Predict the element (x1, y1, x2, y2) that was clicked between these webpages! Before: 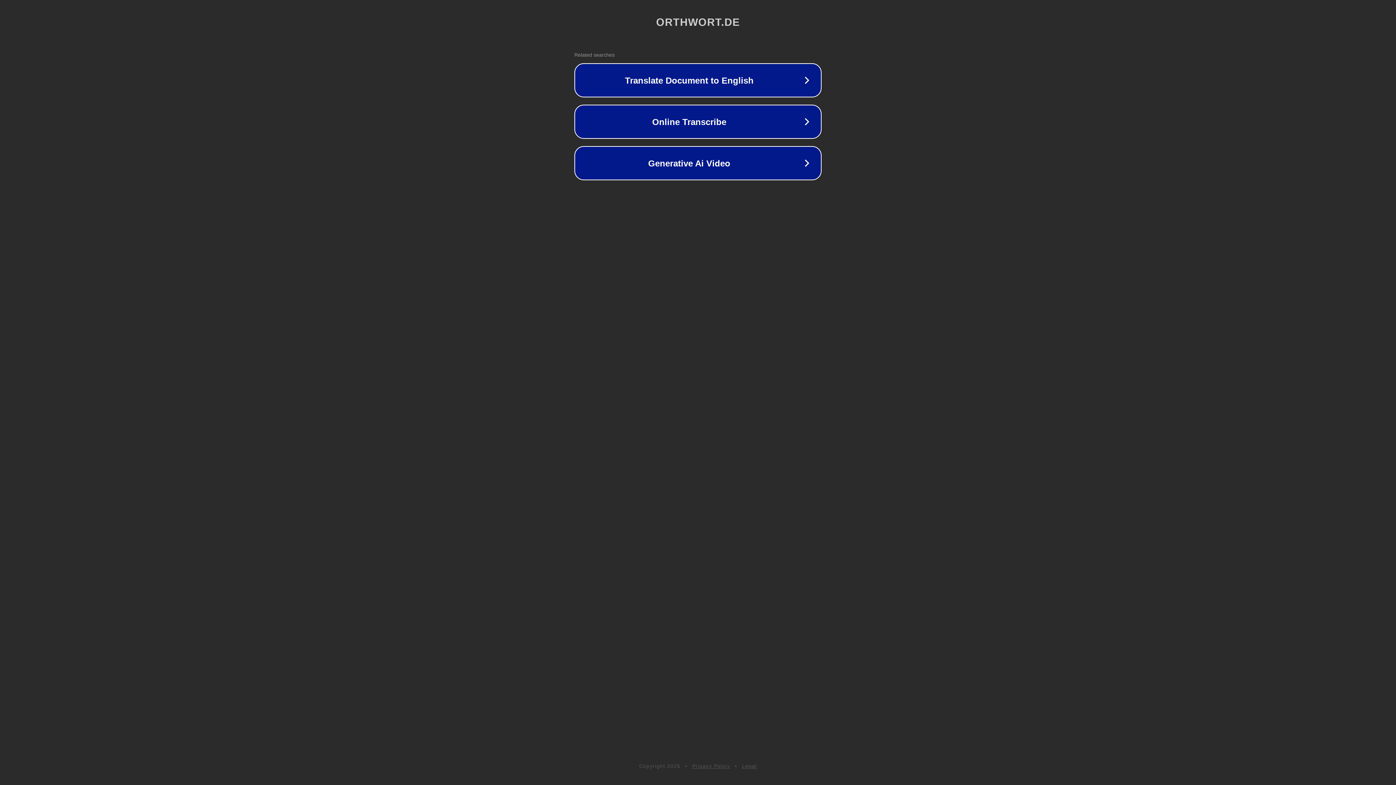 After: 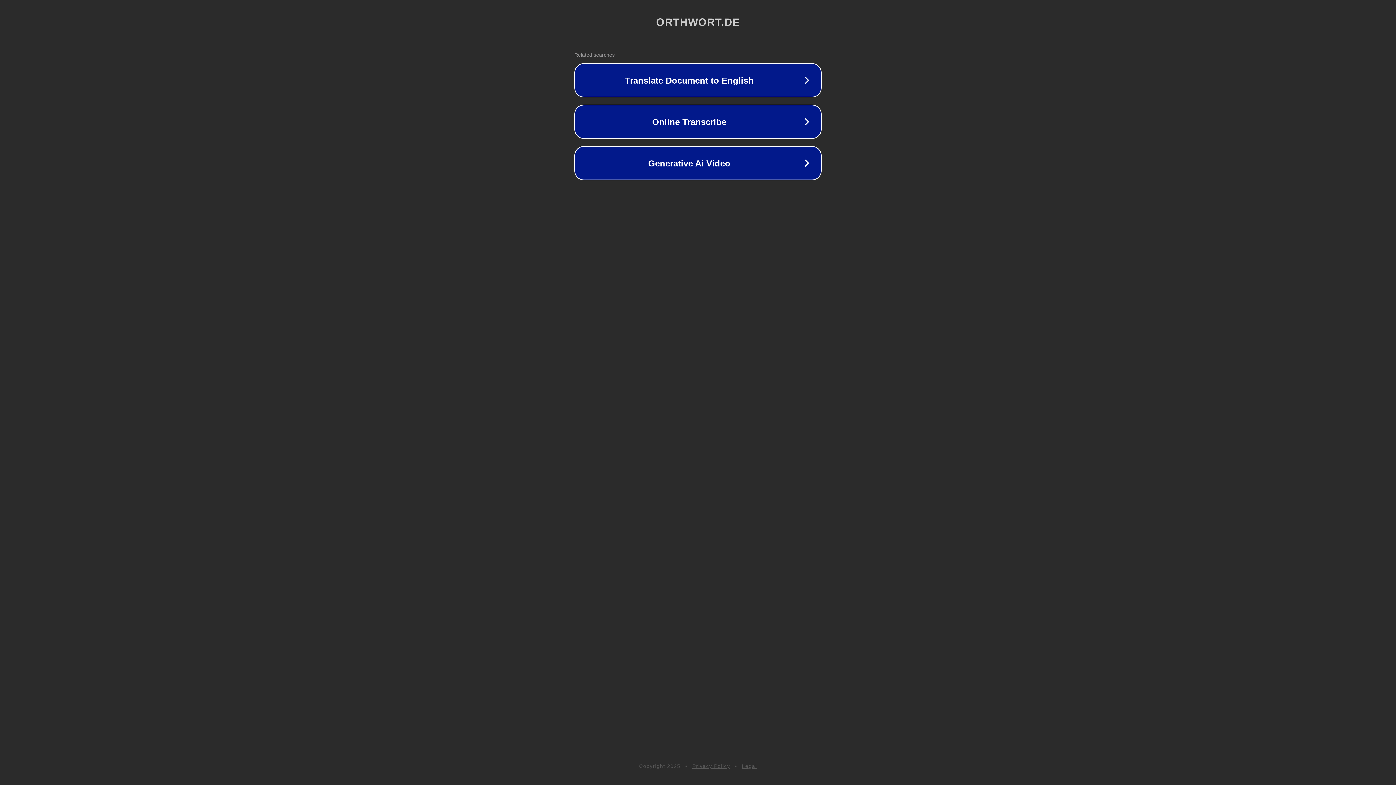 Action: label: Legal bbox: (742, 763, 757, 769)